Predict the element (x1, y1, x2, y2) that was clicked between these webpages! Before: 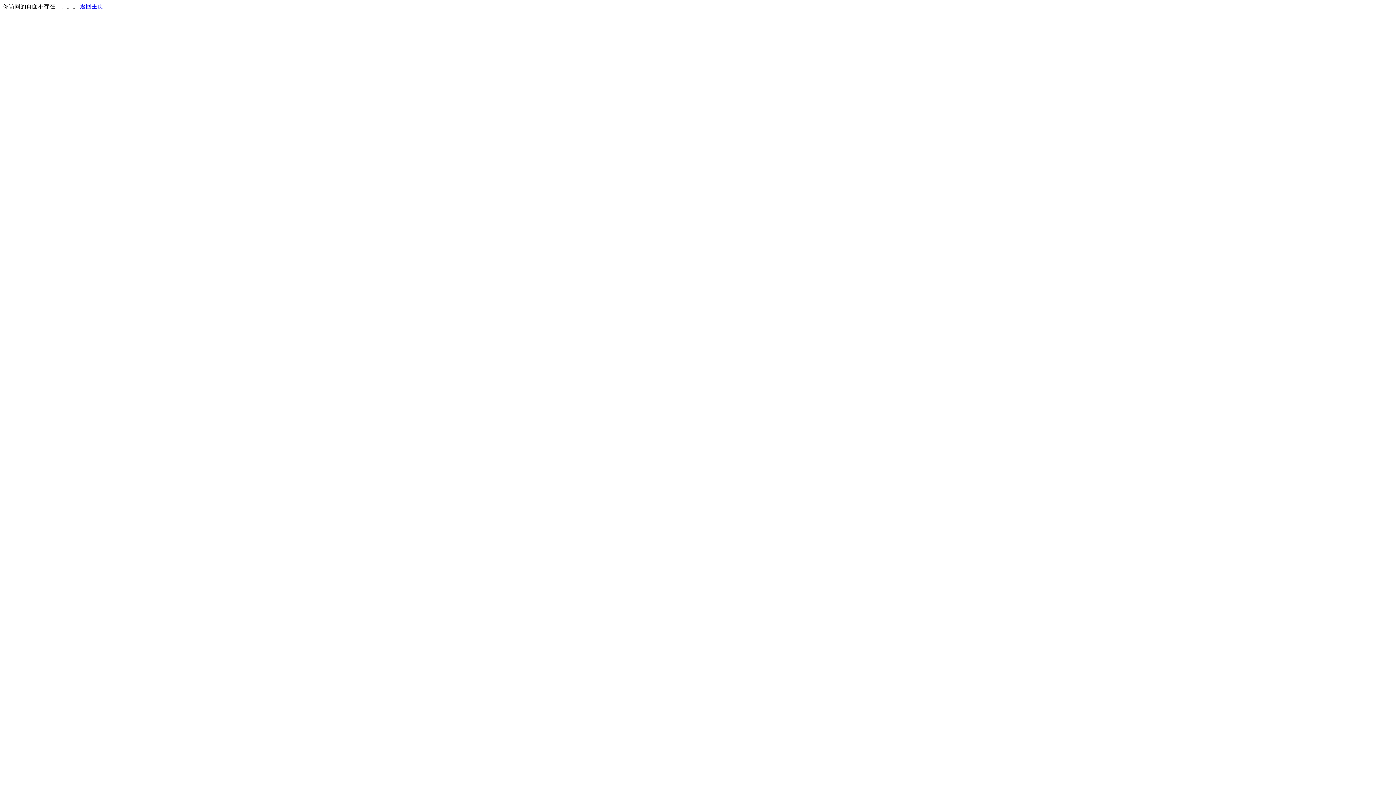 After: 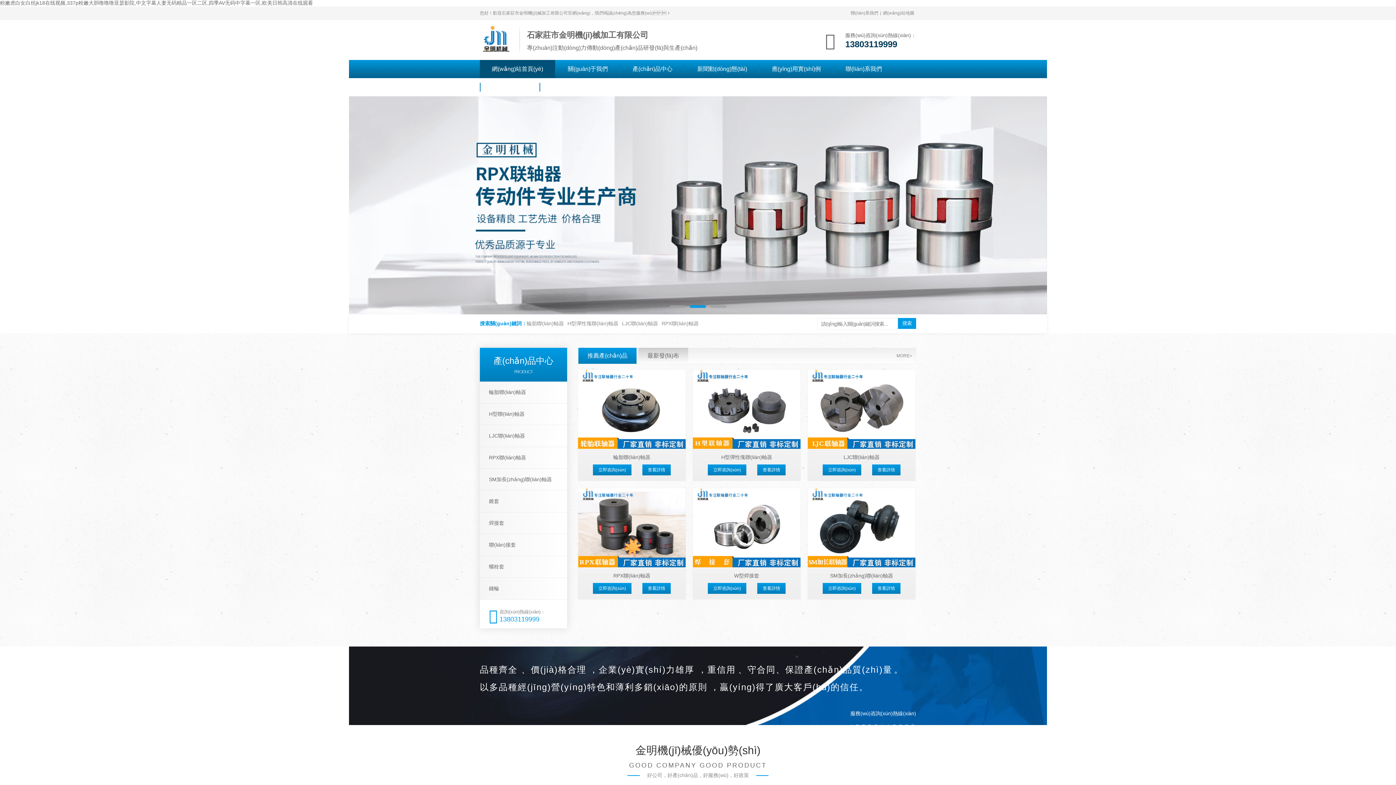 Action: label: 返回主页 bbox: (80, 3, 103, 9)